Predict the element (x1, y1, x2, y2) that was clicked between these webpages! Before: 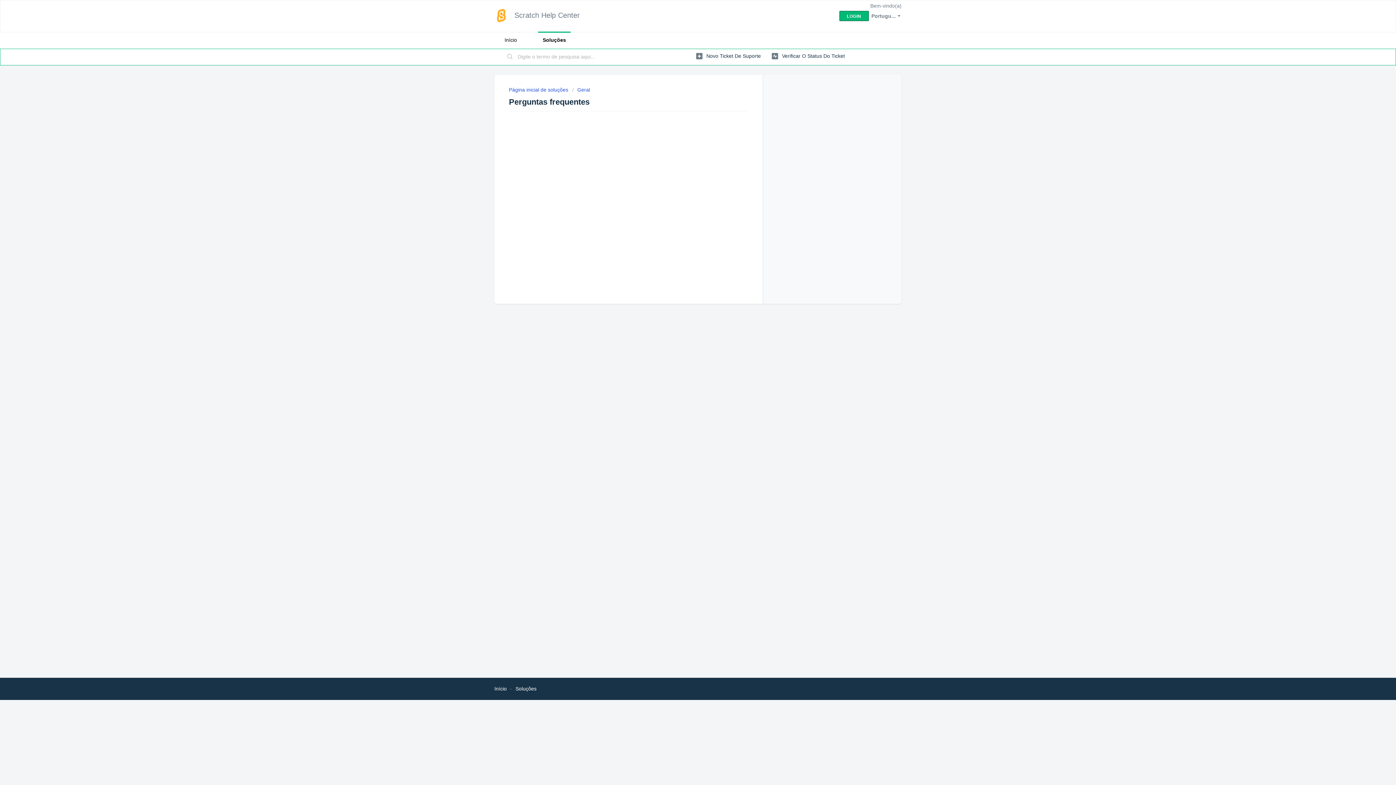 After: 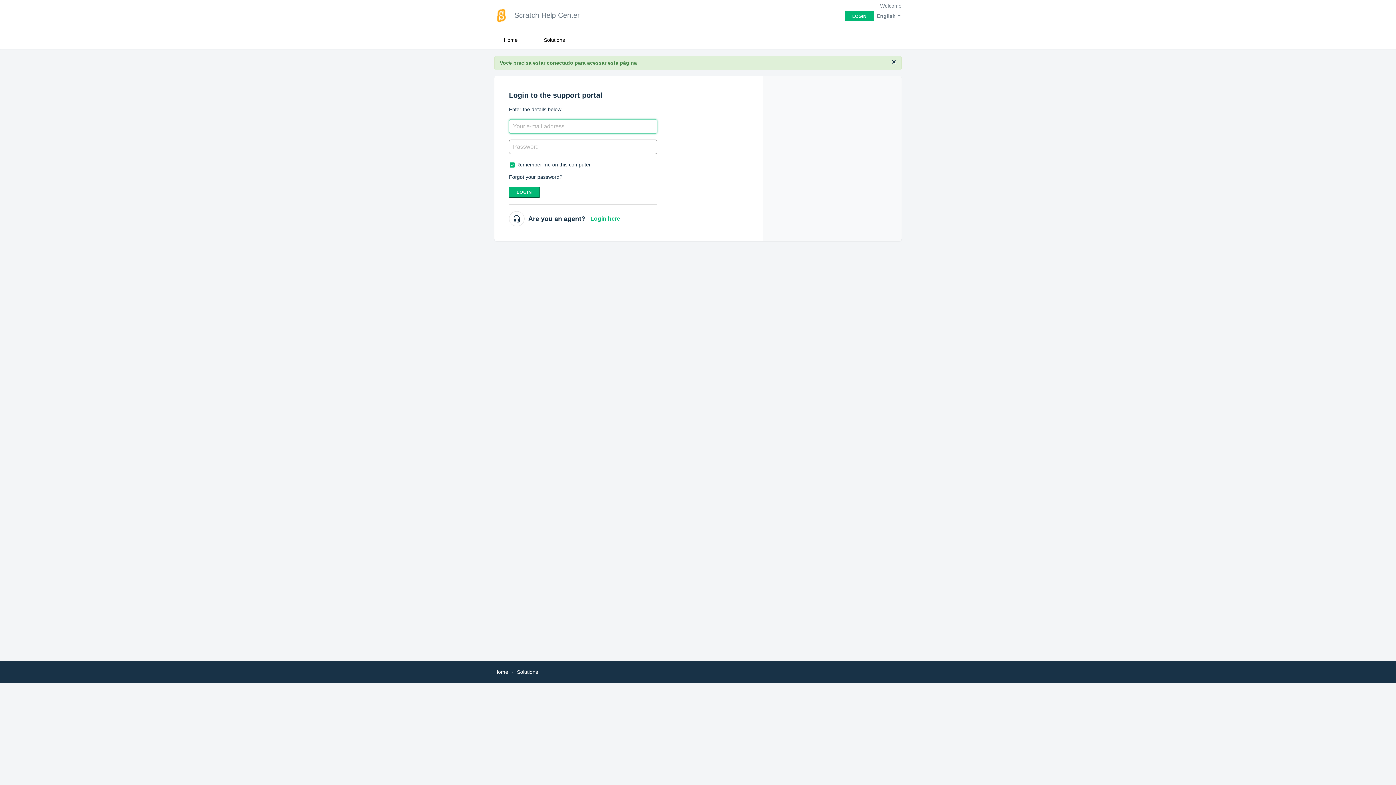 Action: label:  Verificar O Status Do Ticket bbox: (772, 49, 845, 62)